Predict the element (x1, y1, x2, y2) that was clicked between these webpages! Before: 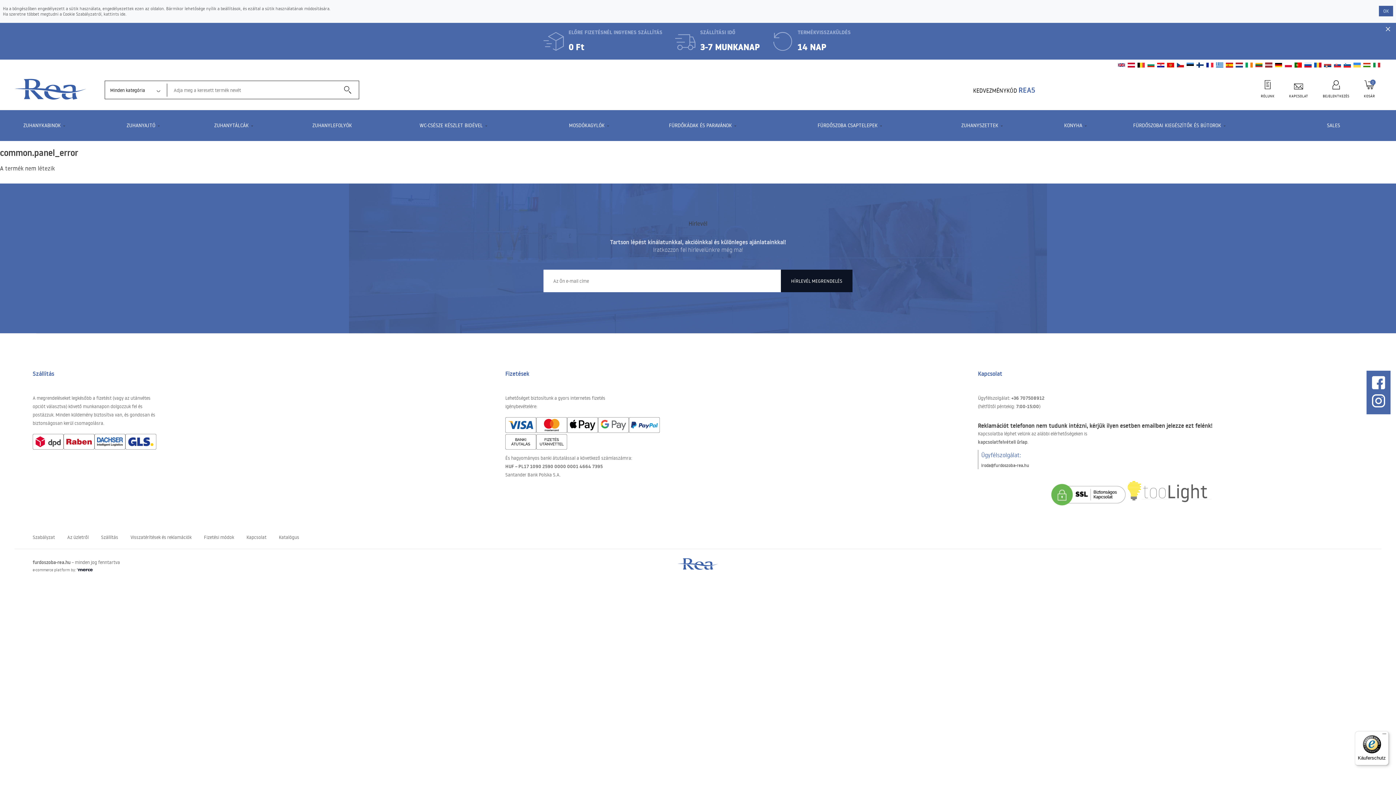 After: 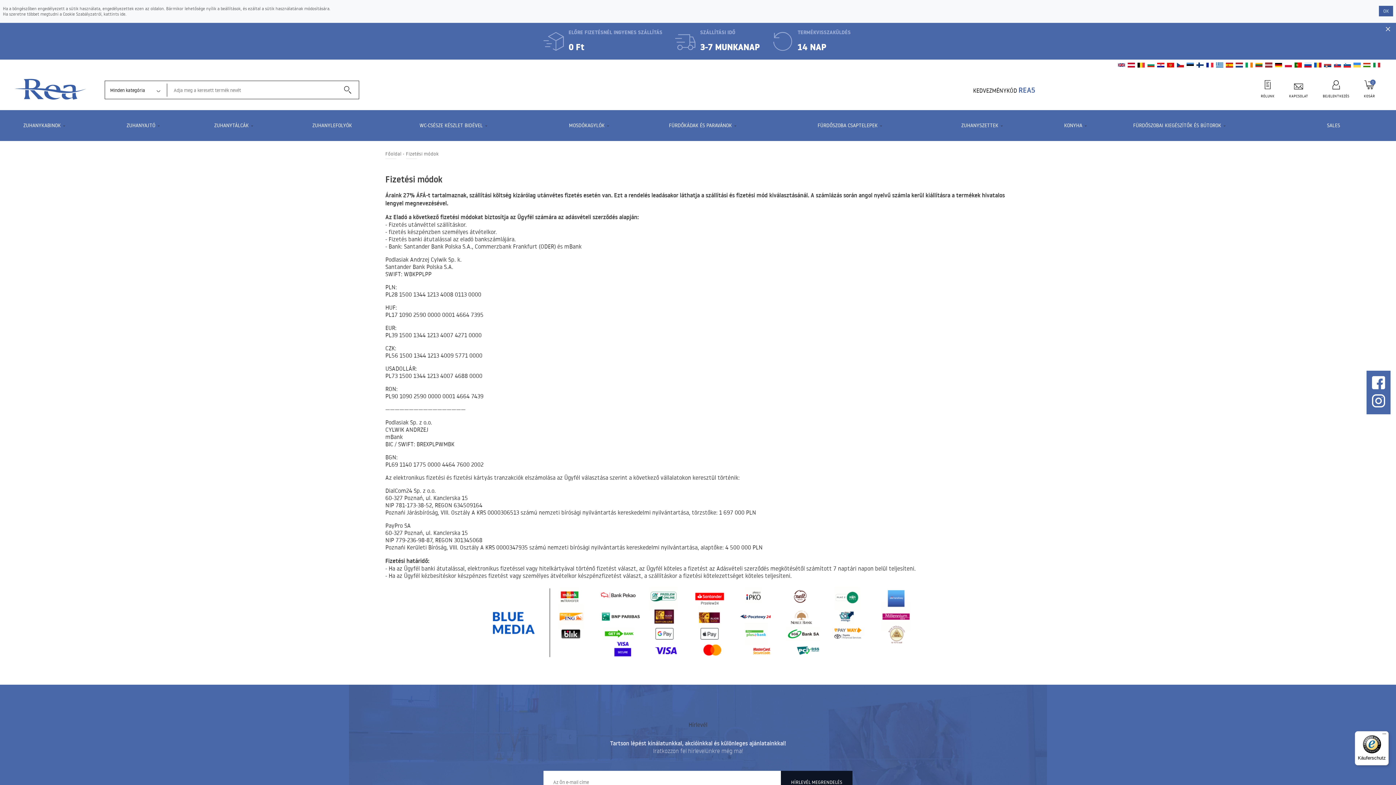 Action: bbox: (505, 434, 536, 451)